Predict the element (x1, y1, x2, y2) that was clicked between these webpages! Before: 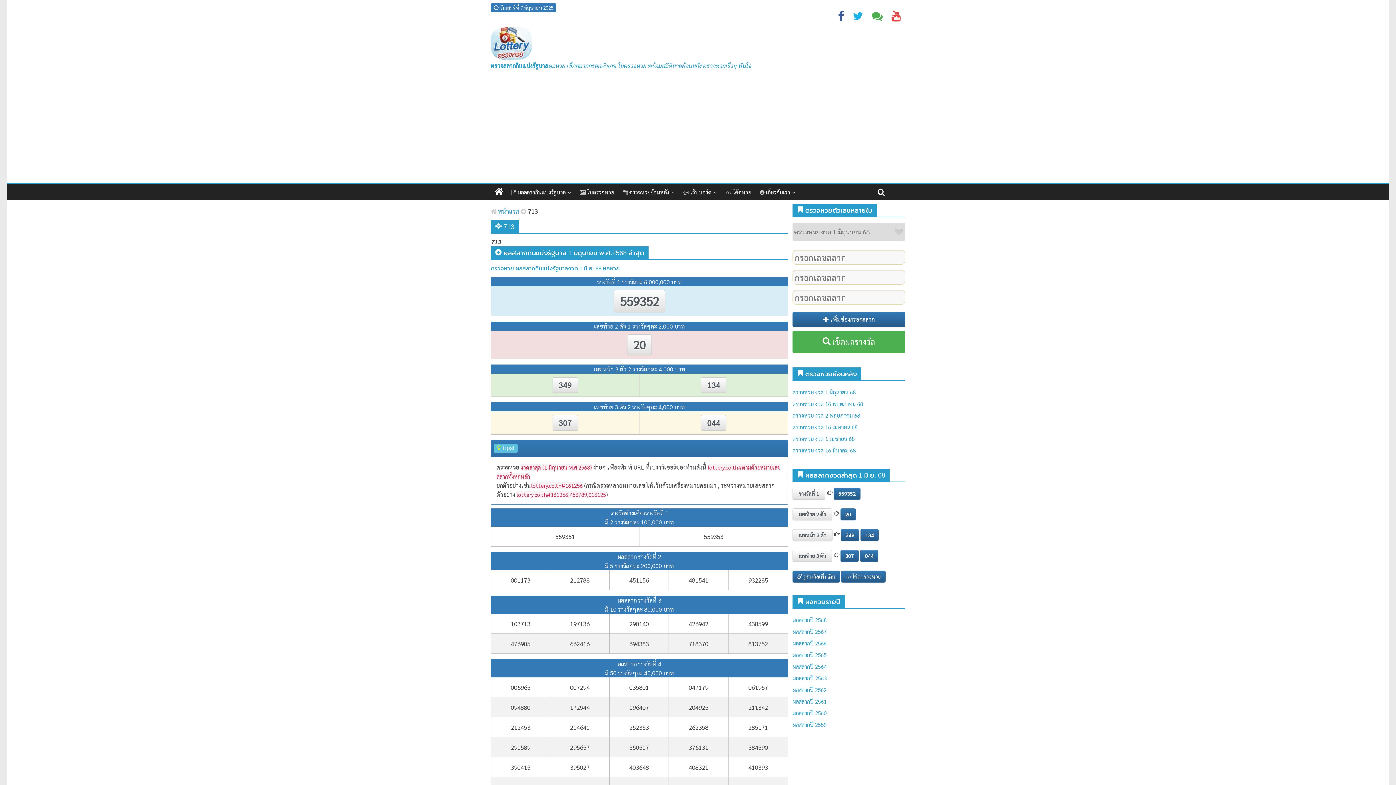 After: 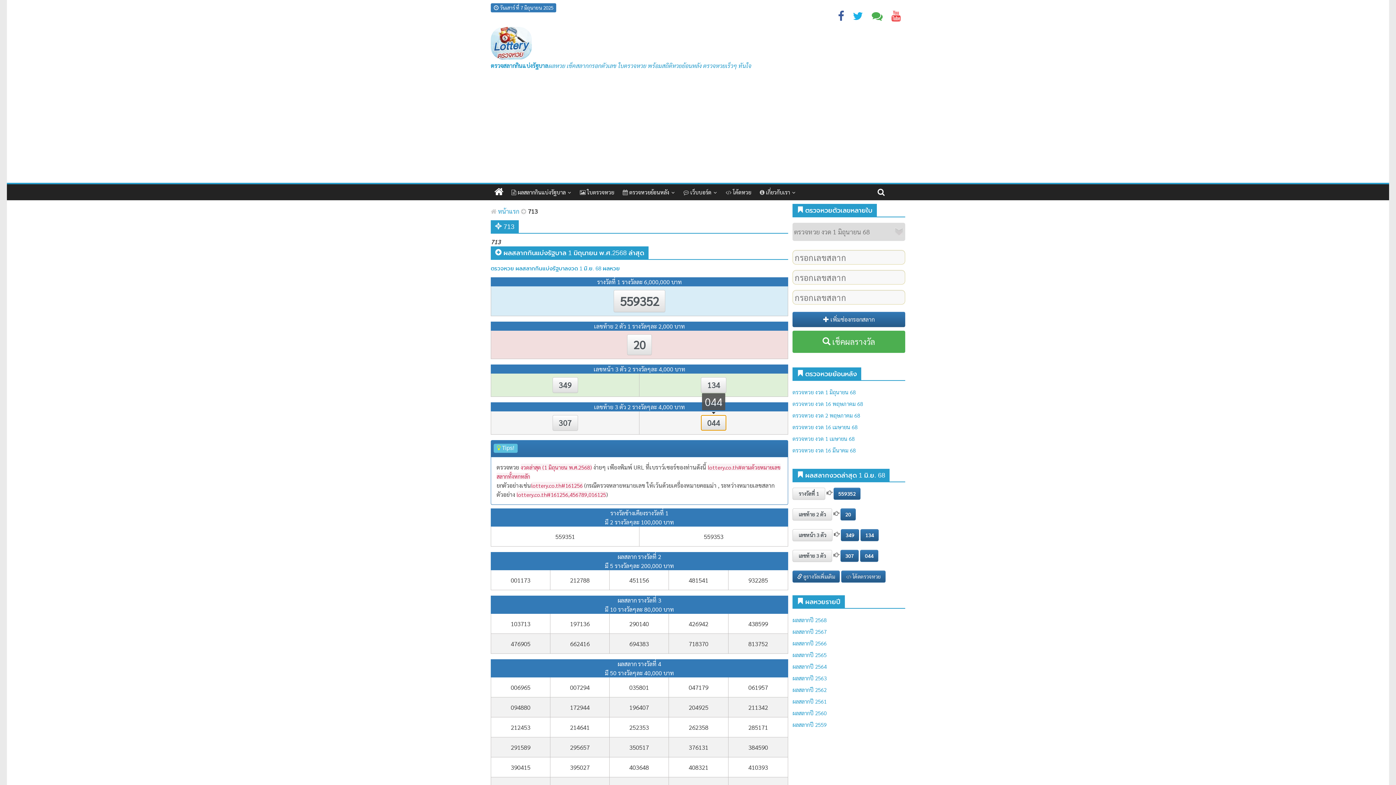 Action: label: 044 bbox: (701, 415, 726, 430)